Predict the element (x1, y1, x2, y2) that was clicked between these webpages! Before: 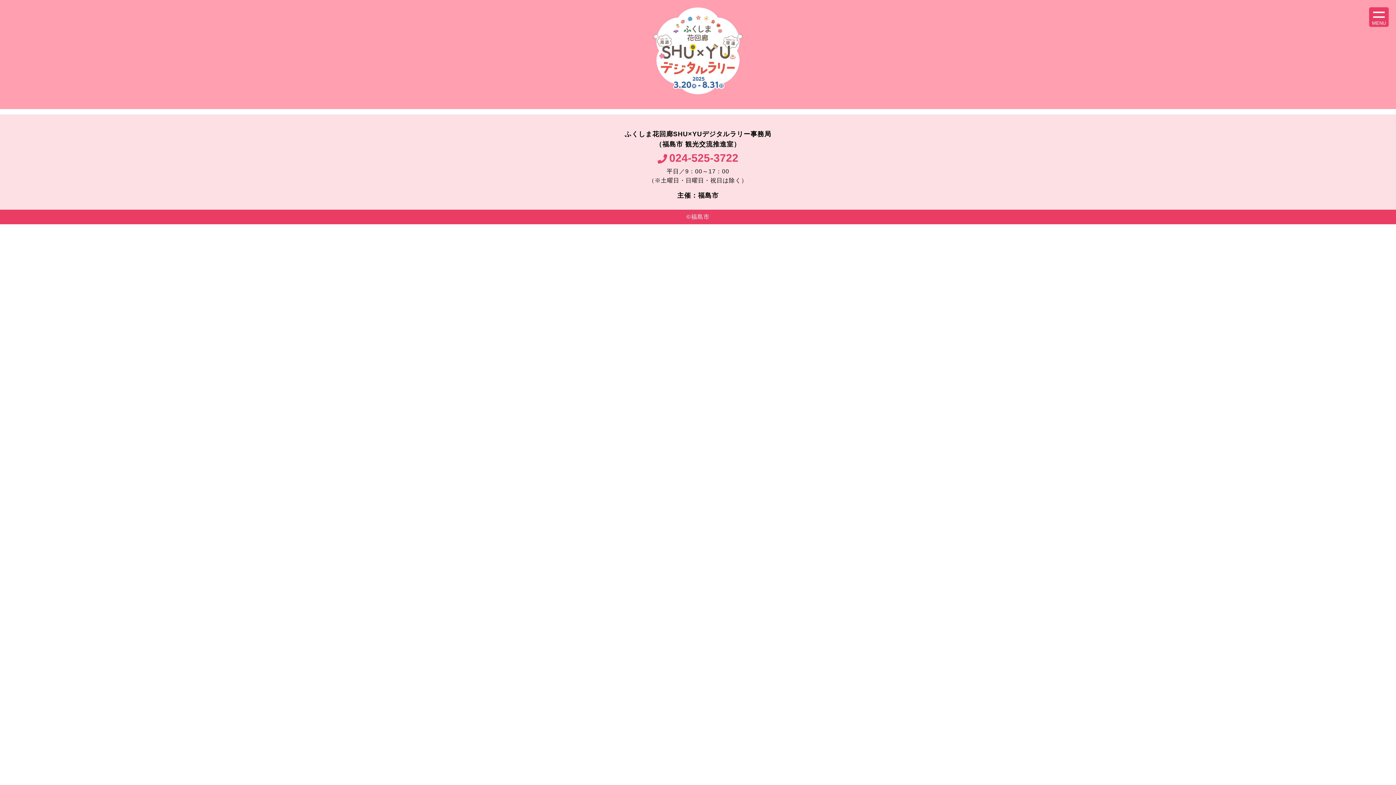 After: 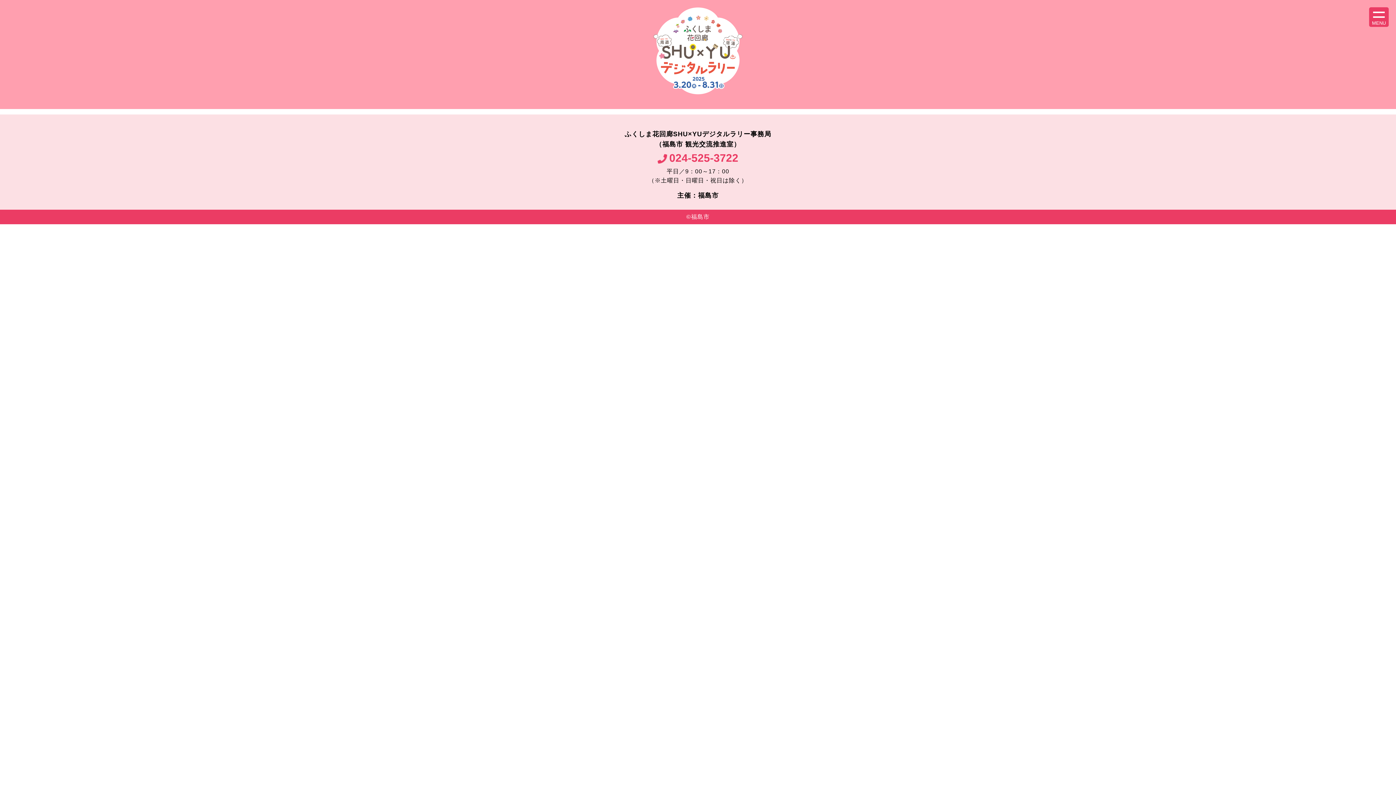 Action: bbox: (657, 152, 738, 164) label: 024-525-3722